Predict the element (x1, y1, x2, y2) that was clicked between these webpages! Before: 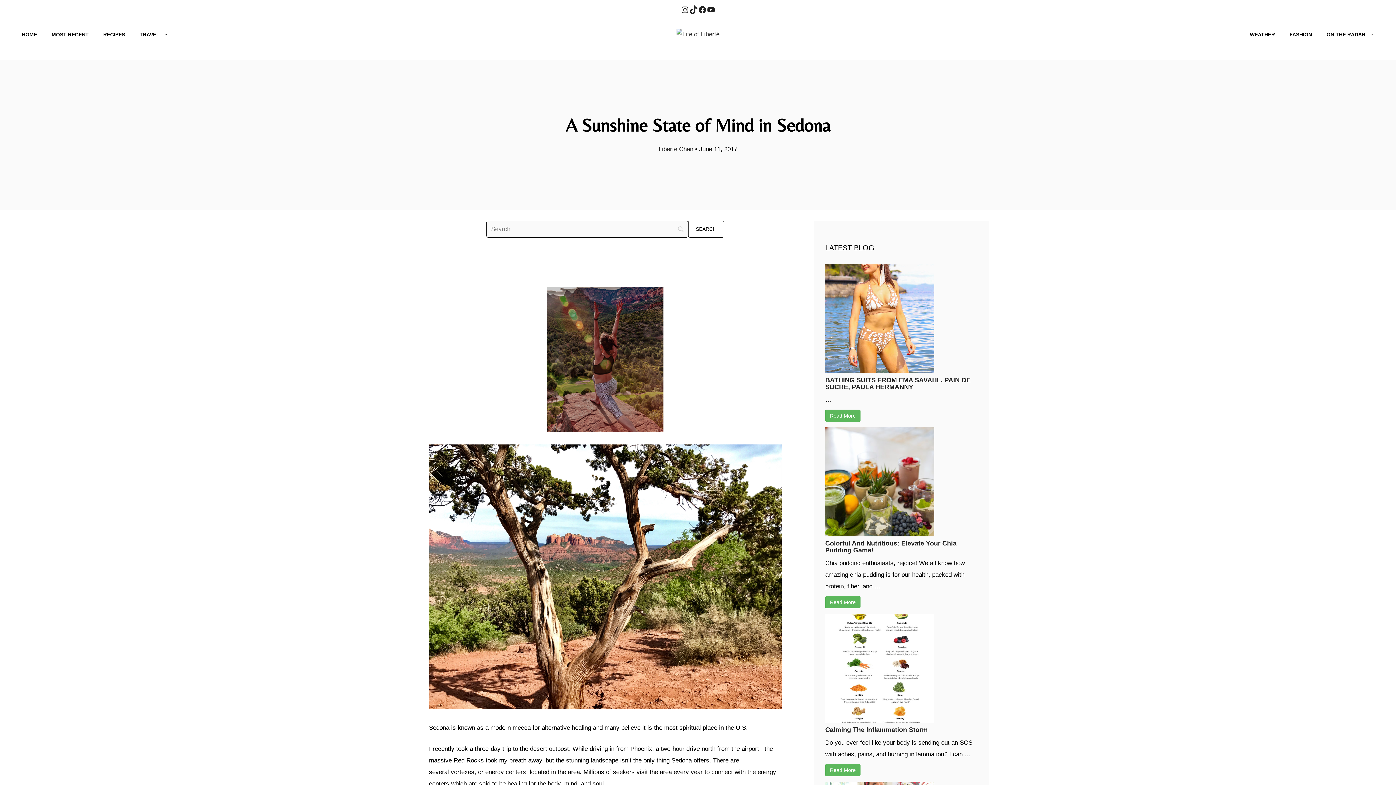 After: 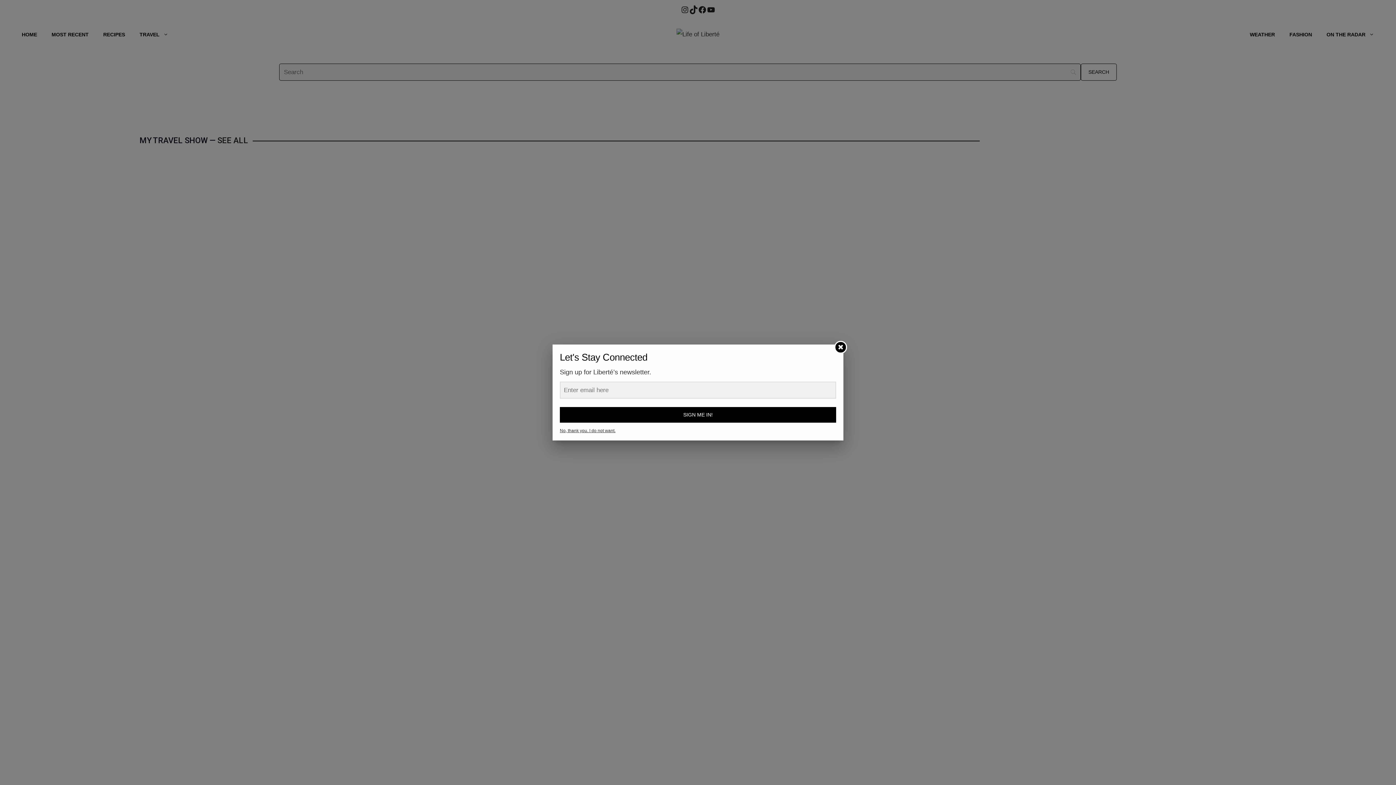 Action: bbox: (676, 30, 719, 37)